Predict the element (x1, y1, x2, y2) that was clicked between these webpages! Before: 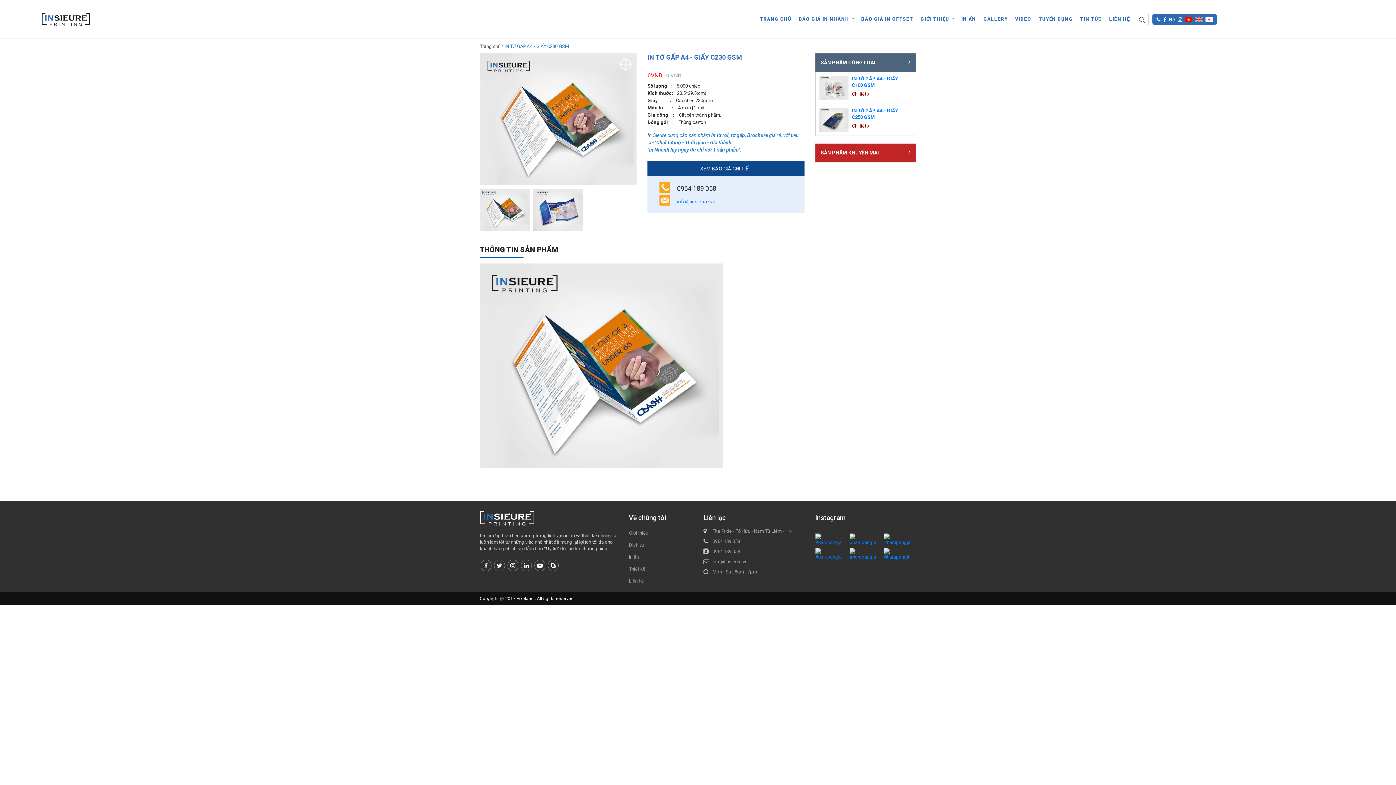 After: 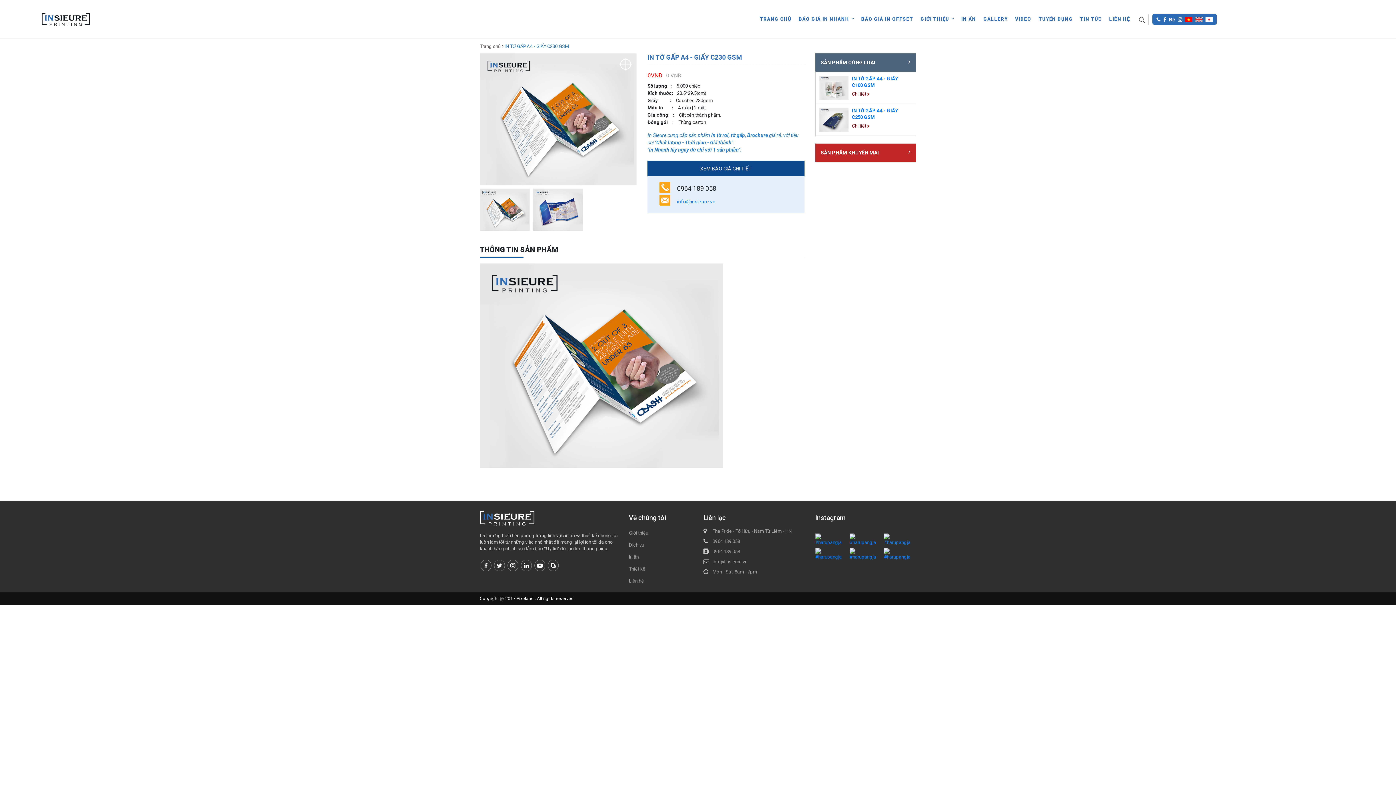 Action: bbox: (493, 558, 505, 573)